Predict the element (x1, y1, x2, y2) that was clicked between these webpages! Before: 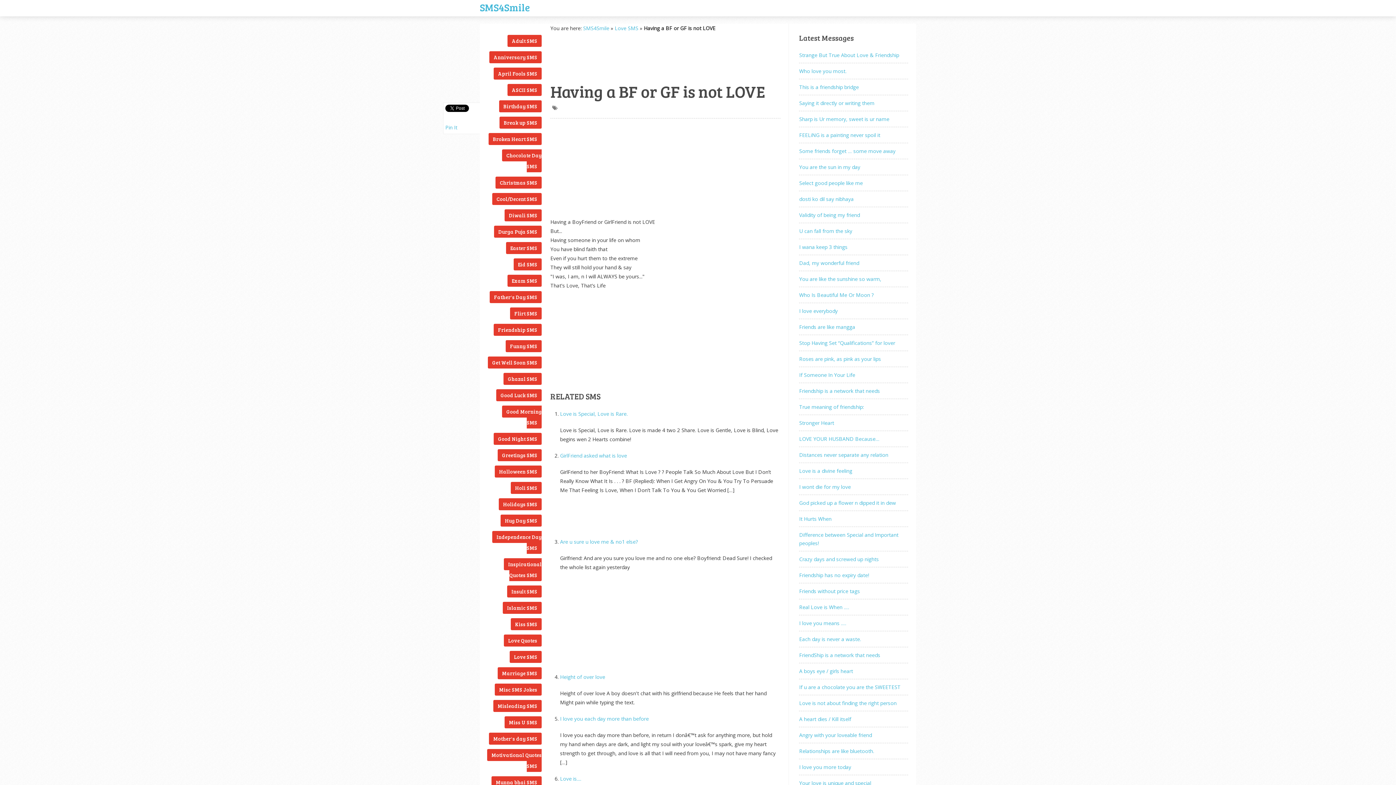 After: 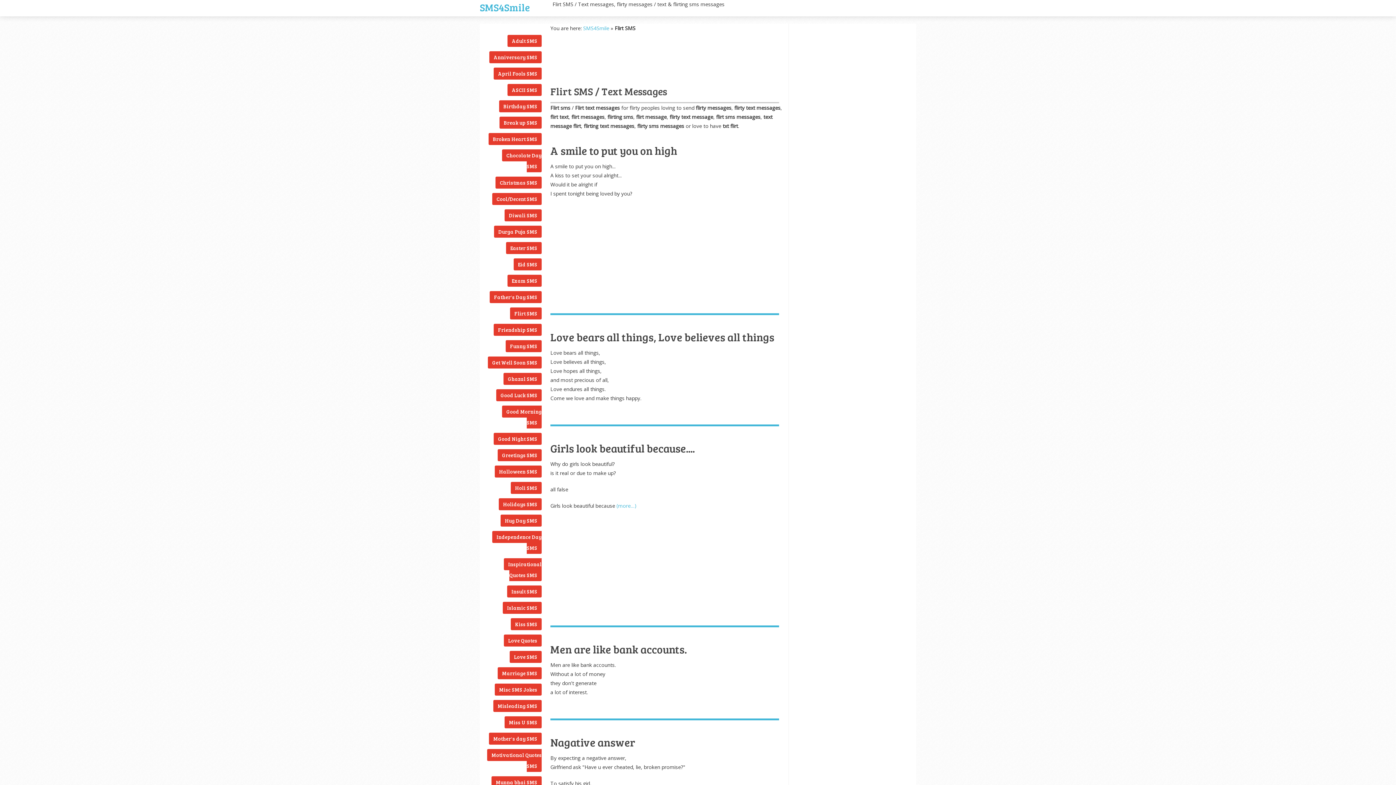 Action: bbox: (510, 307, 541, 319) label: Flirt SMS